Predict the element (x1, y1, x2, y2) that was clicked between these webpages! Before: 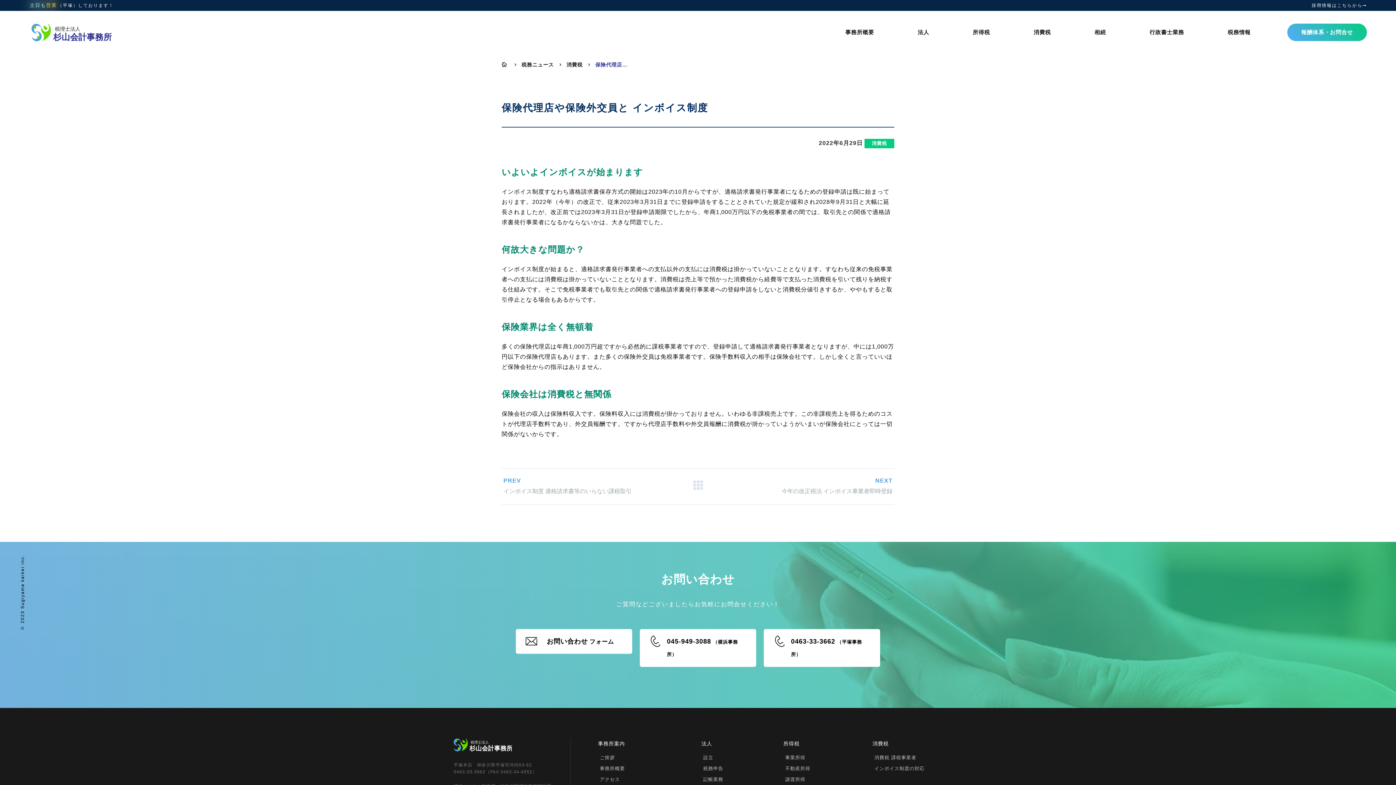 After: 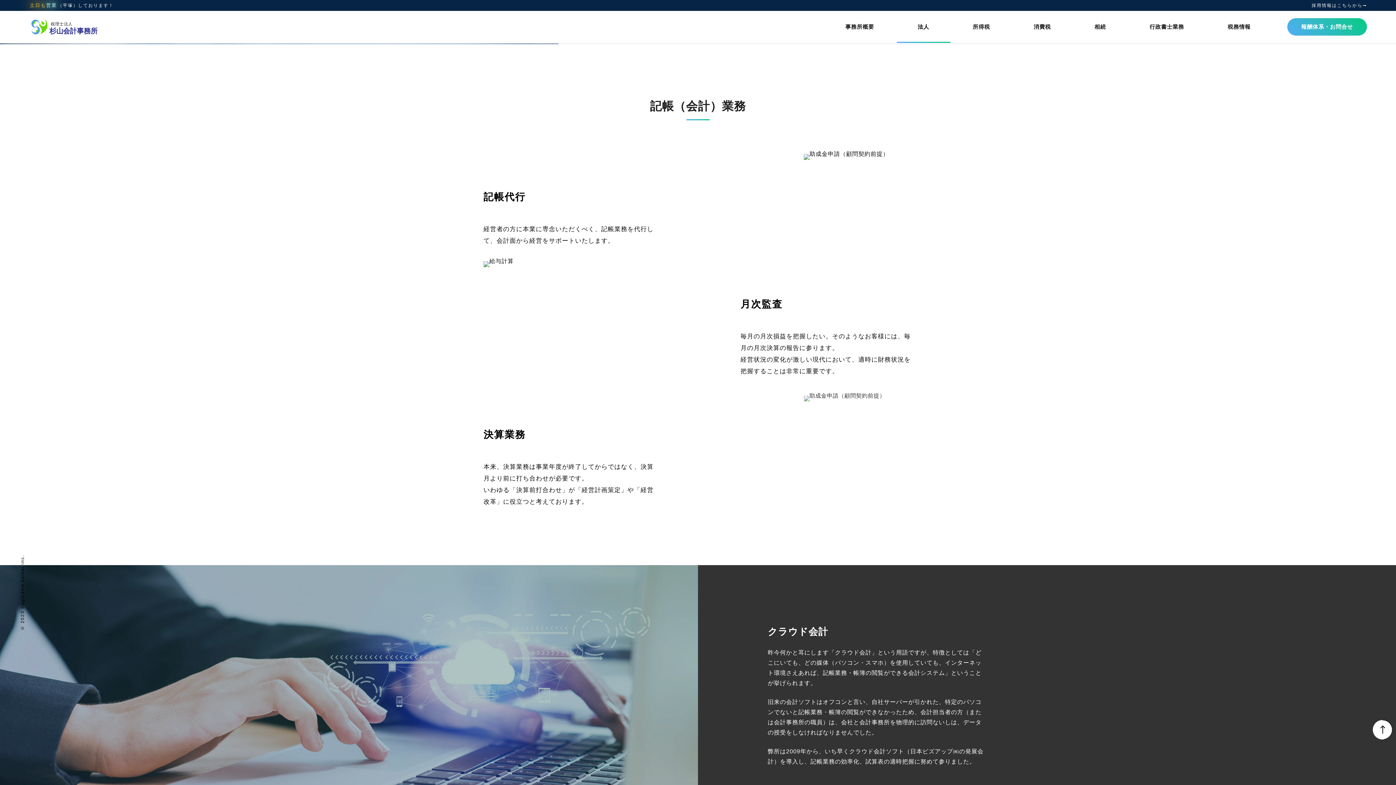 Action: label: 記帳業務 bbox: (703, 776, 723, 782)